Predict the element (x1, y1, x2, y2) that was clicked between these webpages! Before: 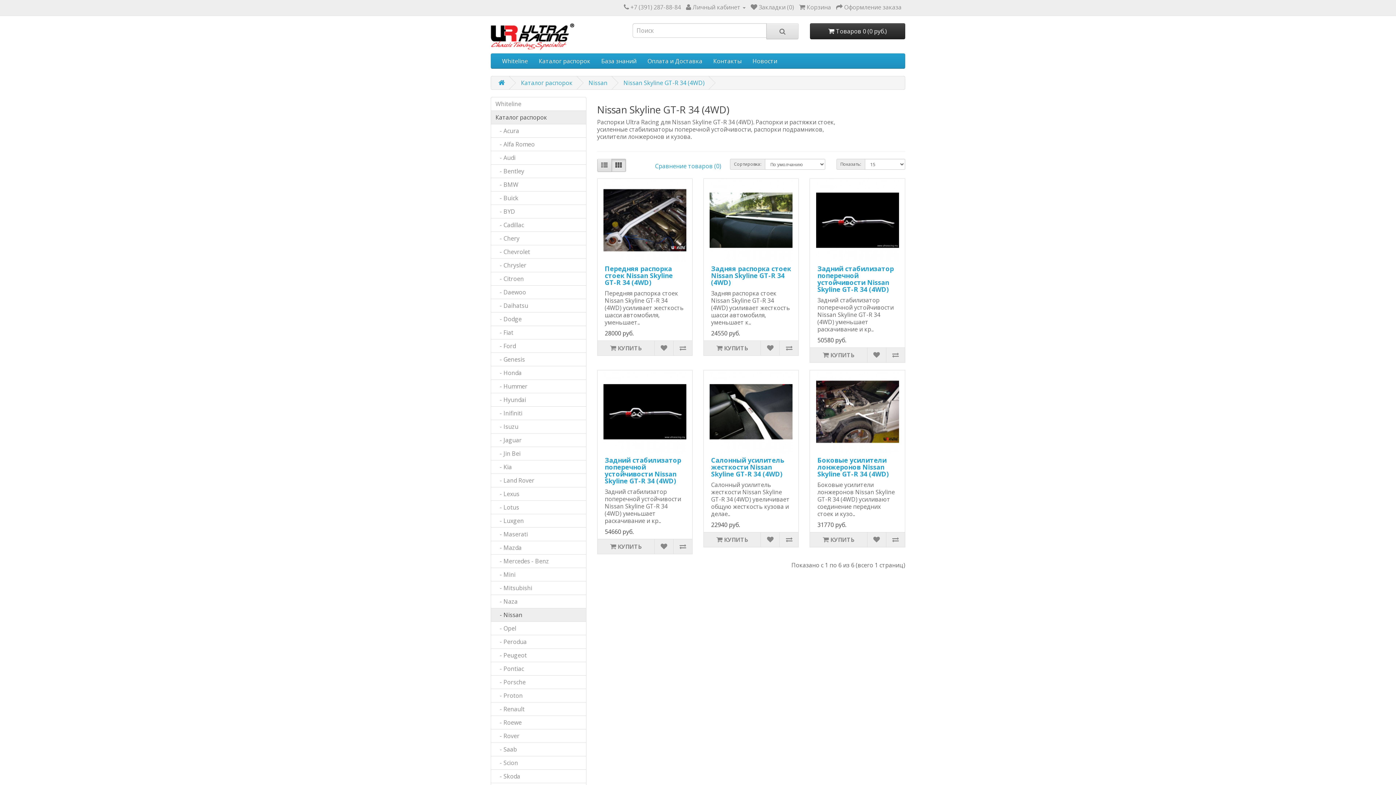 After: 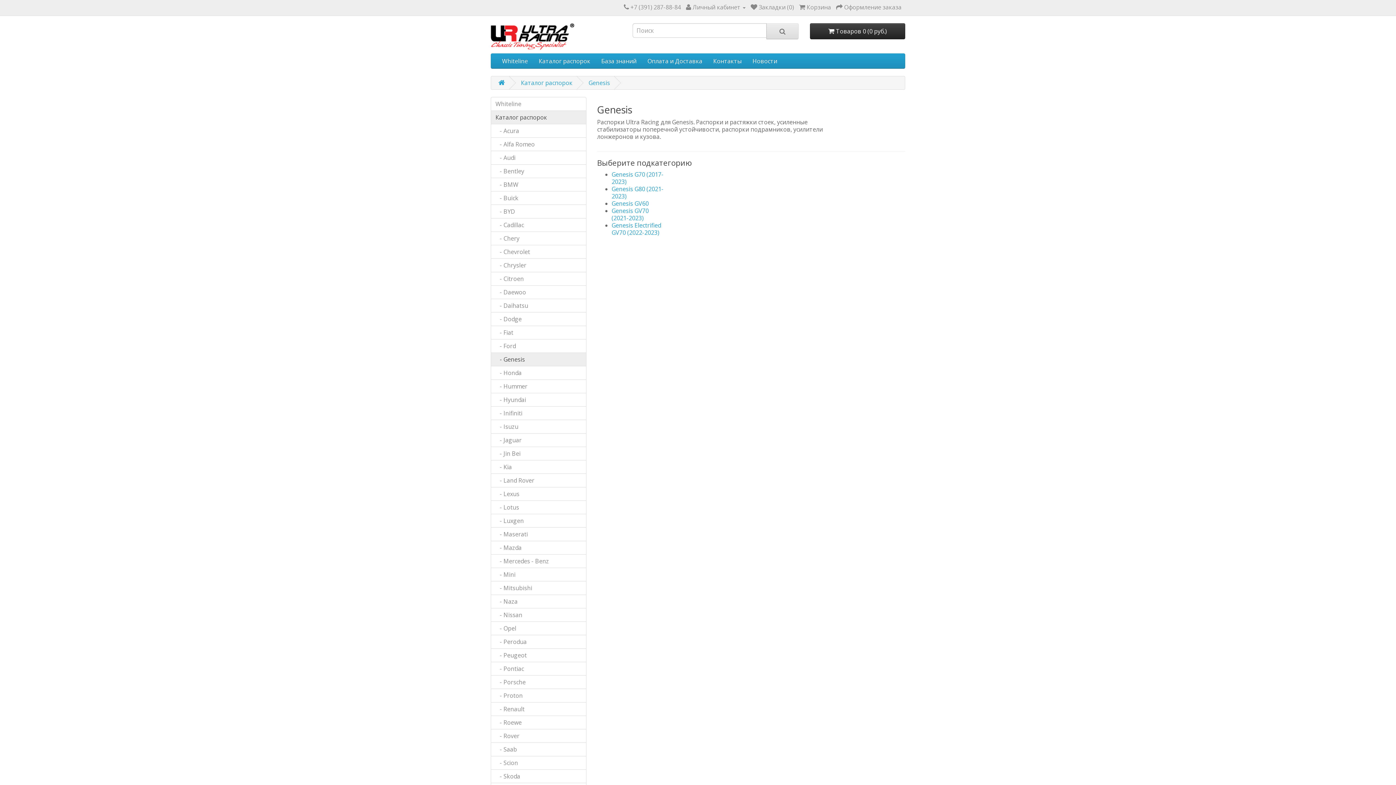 Action: bbox: (490, 352, 586, 366) label:    - Genesis